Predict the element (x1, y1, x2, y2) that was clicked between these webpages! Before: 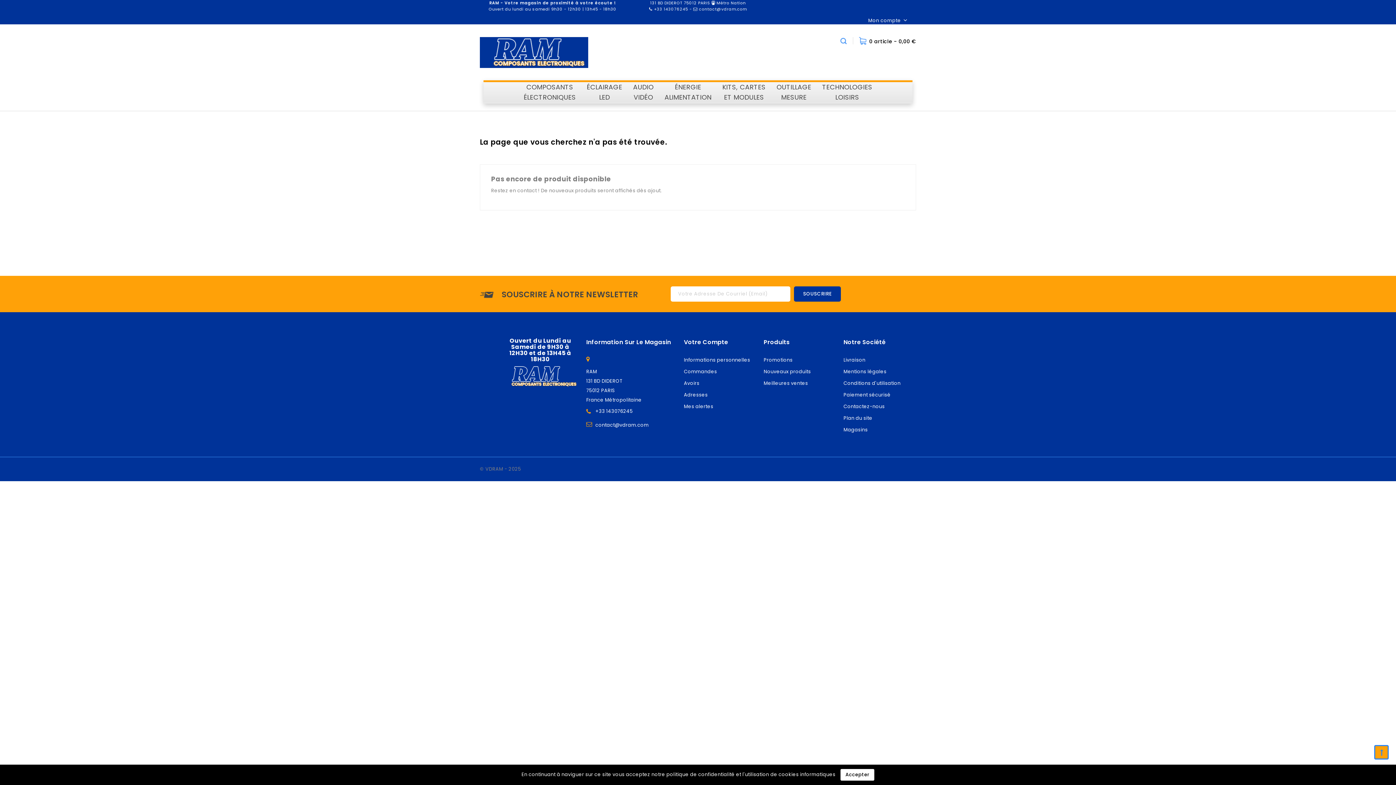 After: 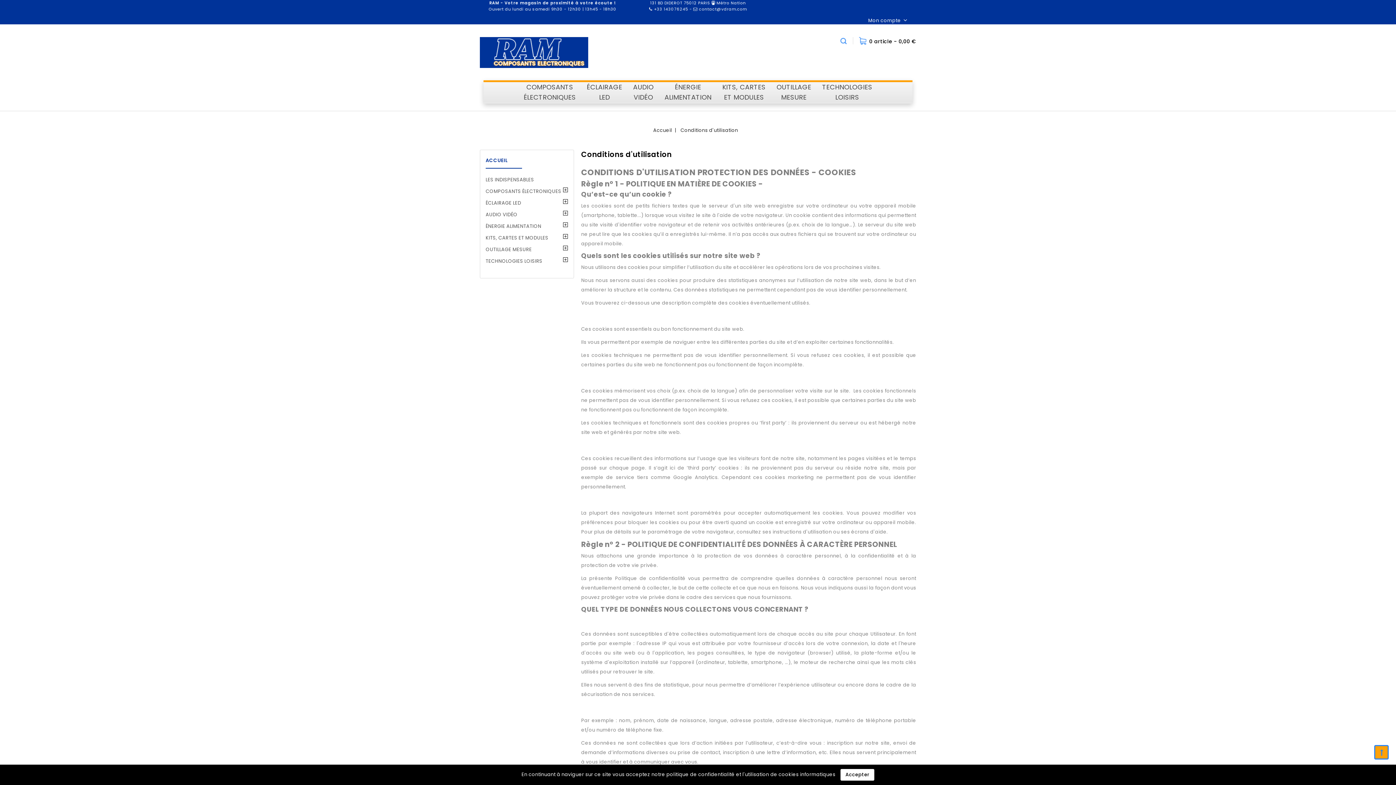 Action: bbox: (843, 380, 900, 386) label: Conditions d'utilisation